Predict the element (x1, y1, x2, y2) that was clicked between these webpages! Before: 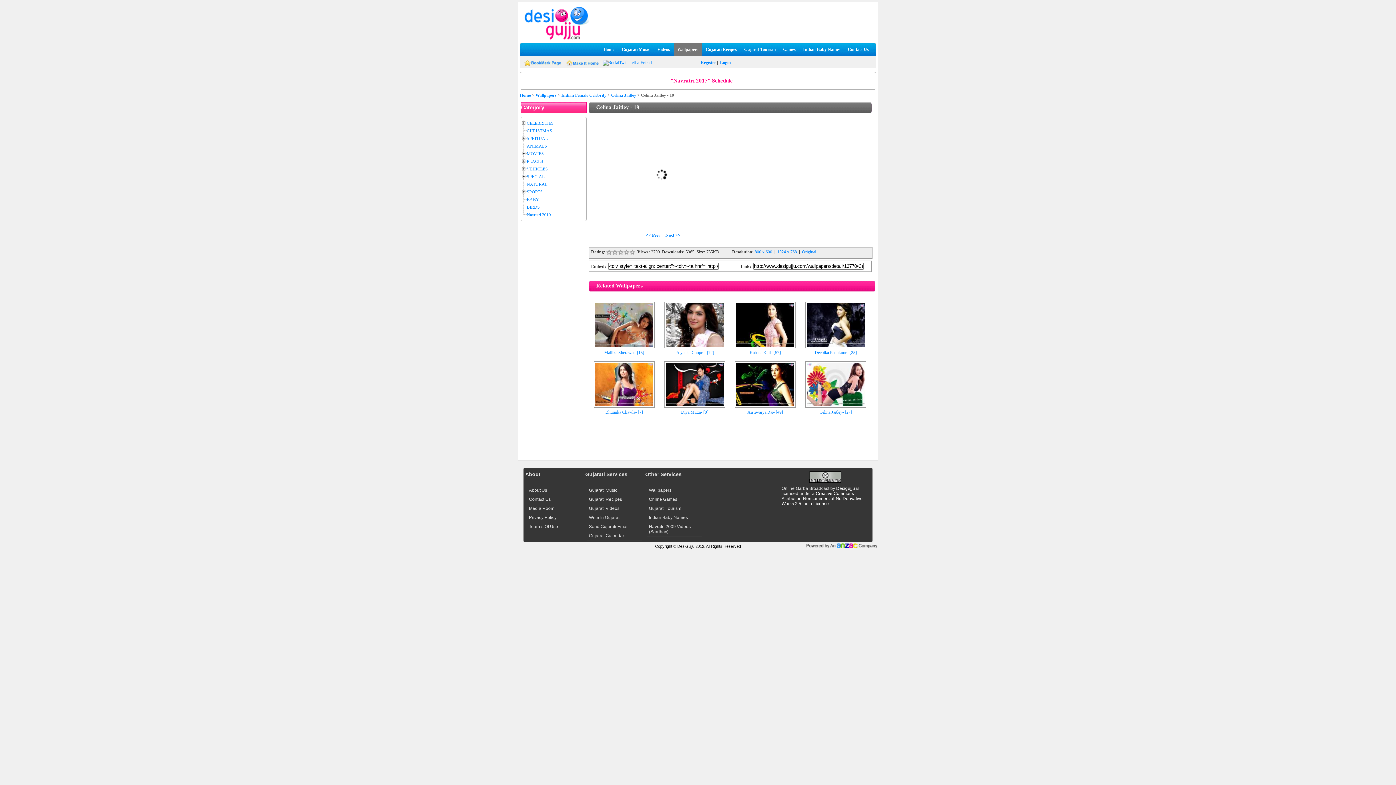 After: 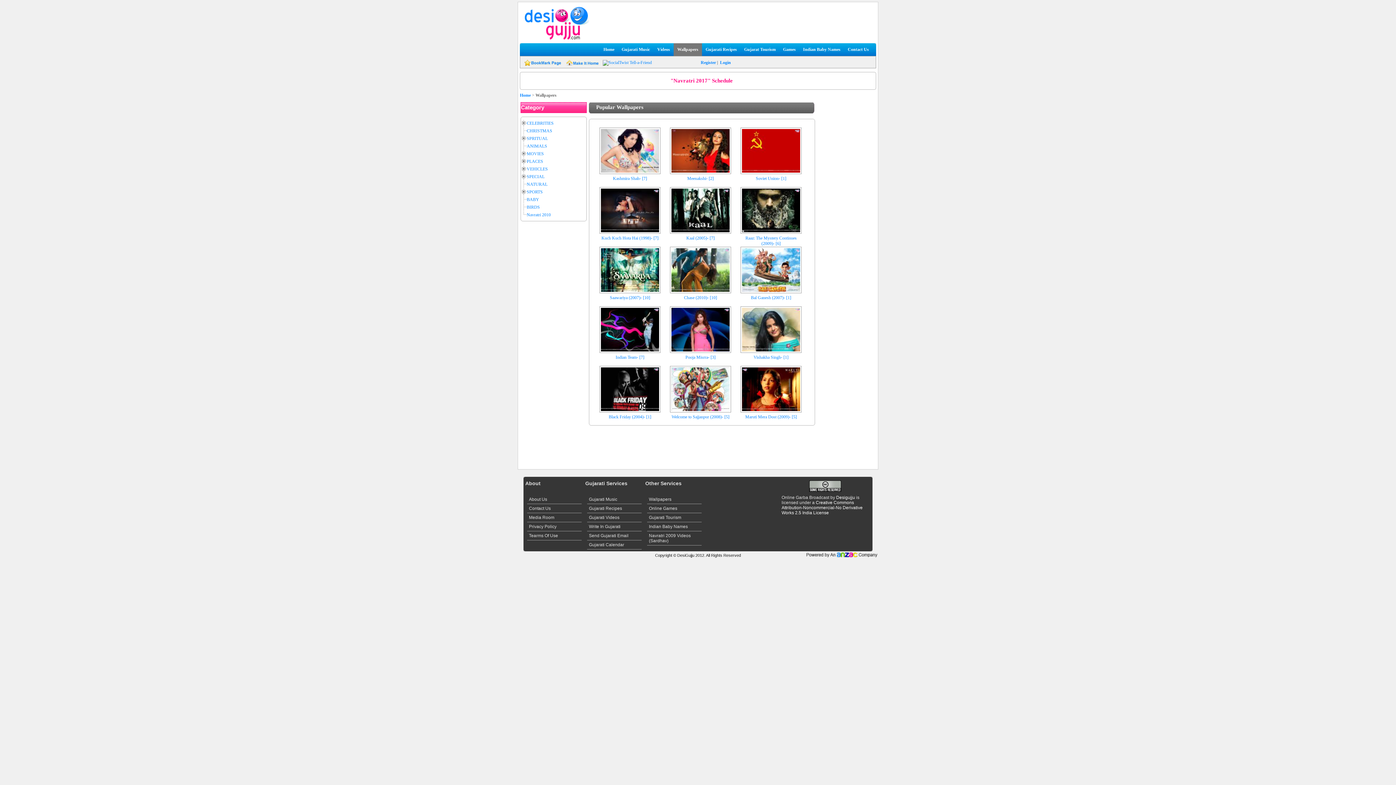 Action: label: Wallpapers bbox: (535, 92, 556, 97)